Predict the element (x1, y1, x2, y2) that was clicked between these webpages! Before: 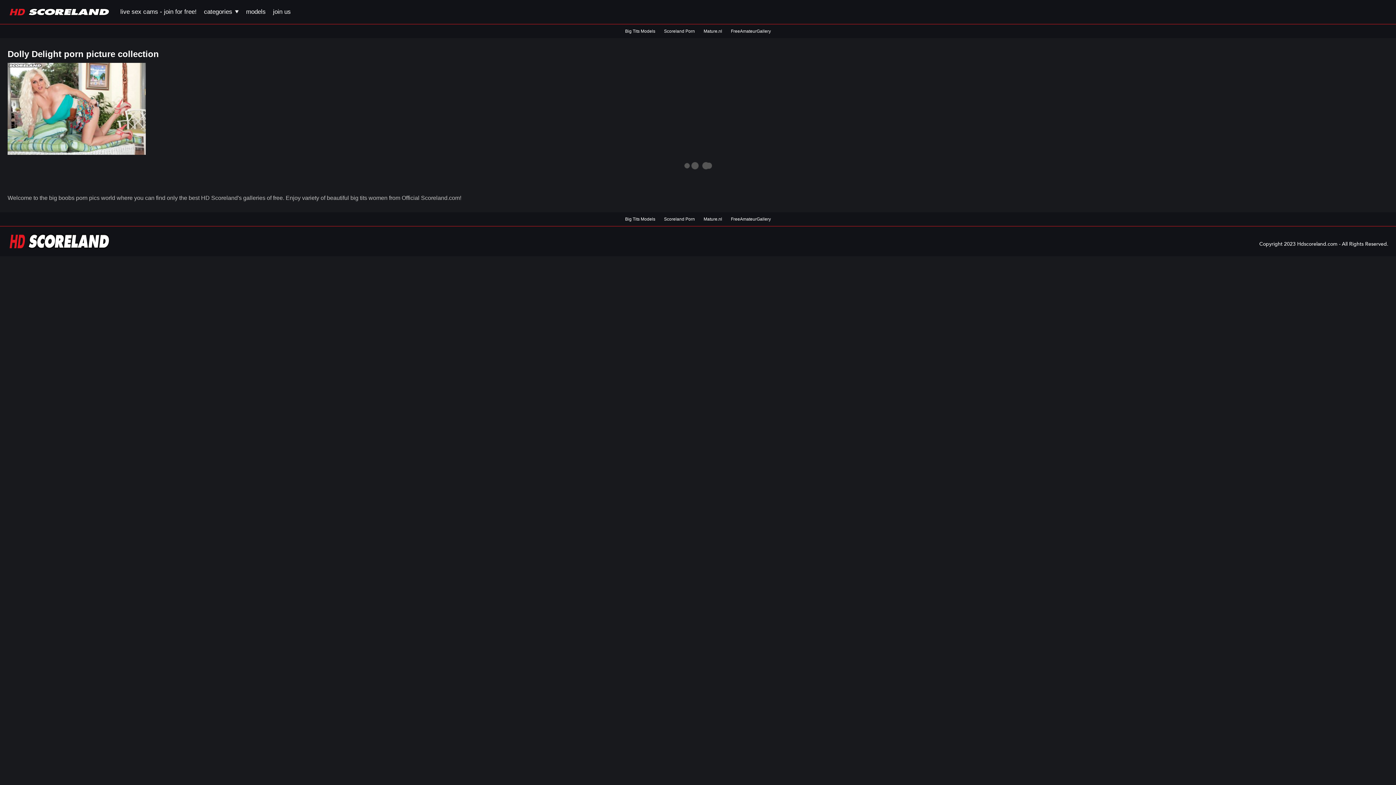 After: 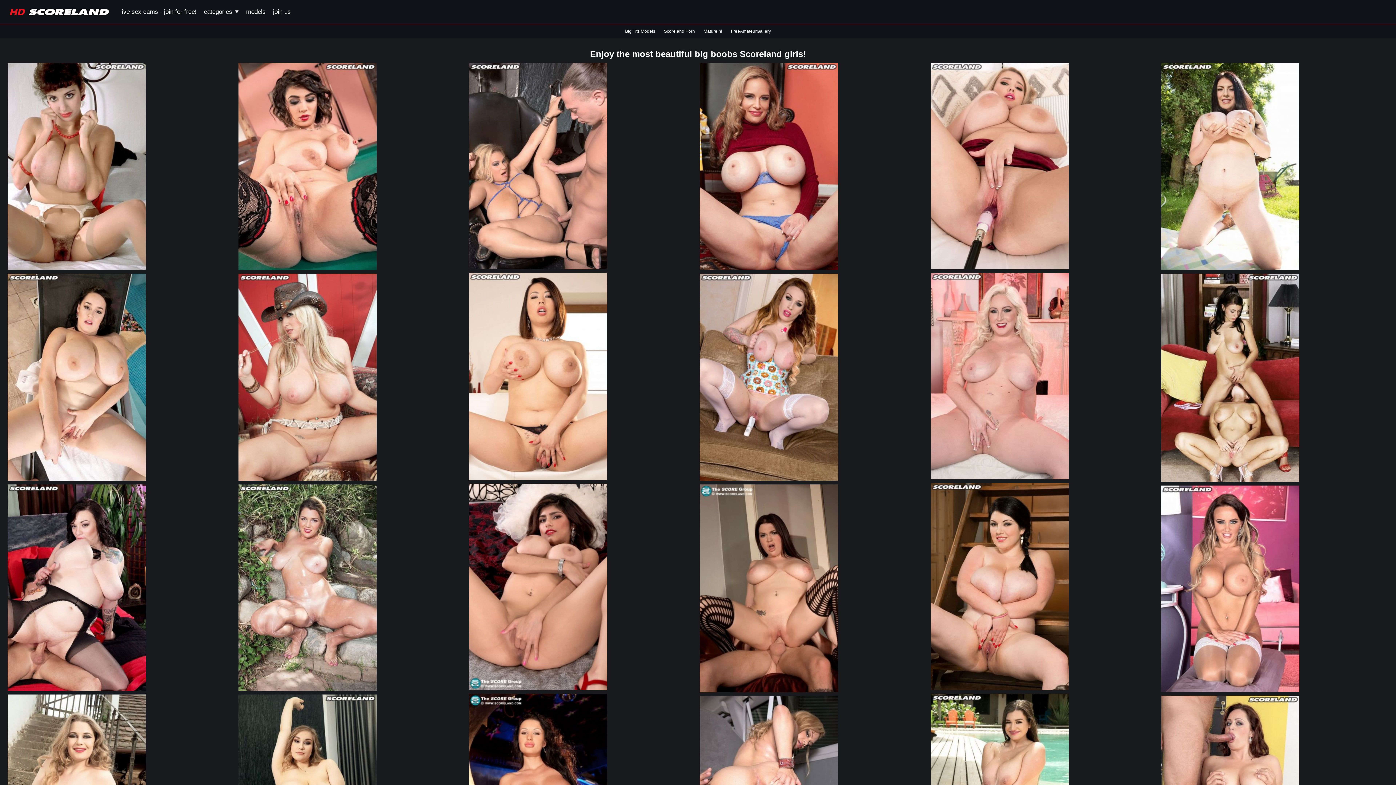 Action: bbox: (7, 8, 109, 15)